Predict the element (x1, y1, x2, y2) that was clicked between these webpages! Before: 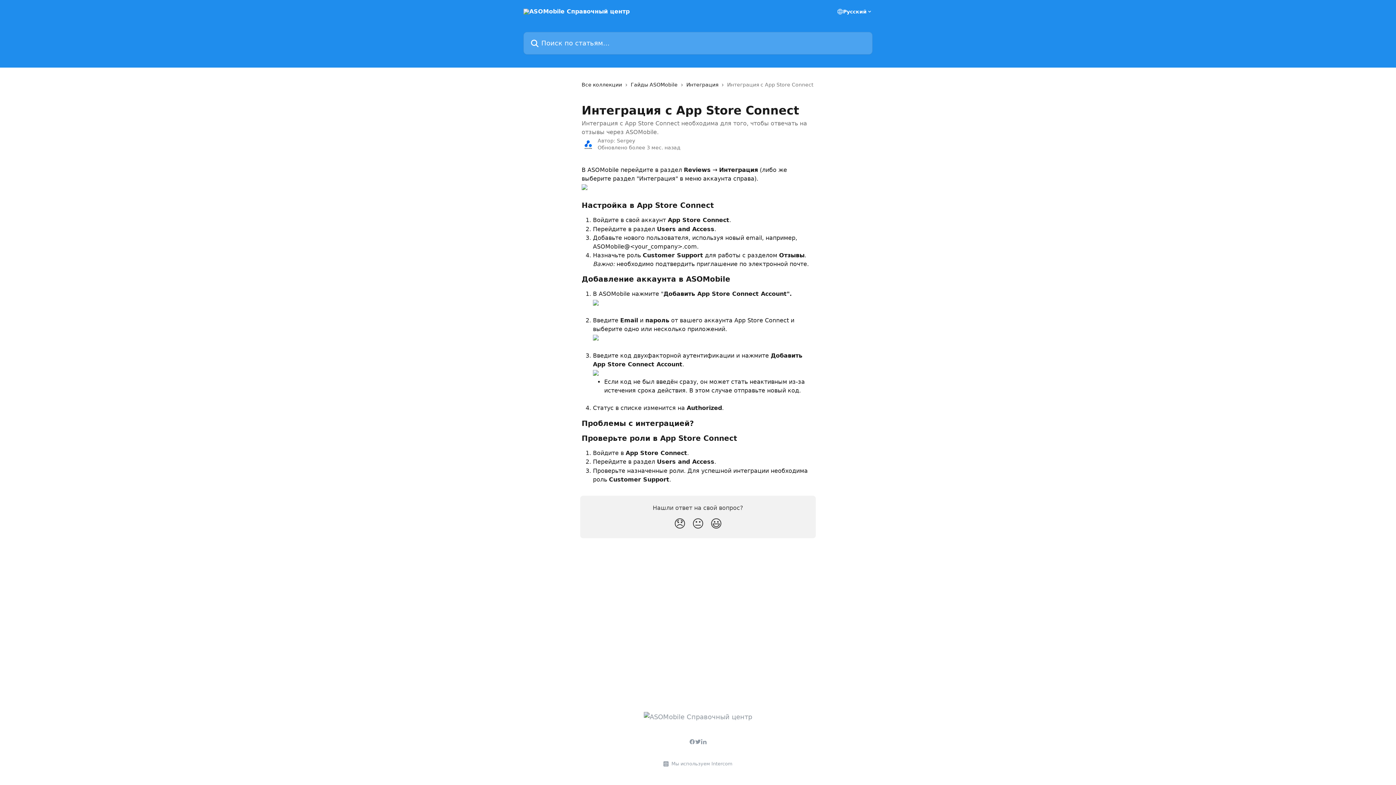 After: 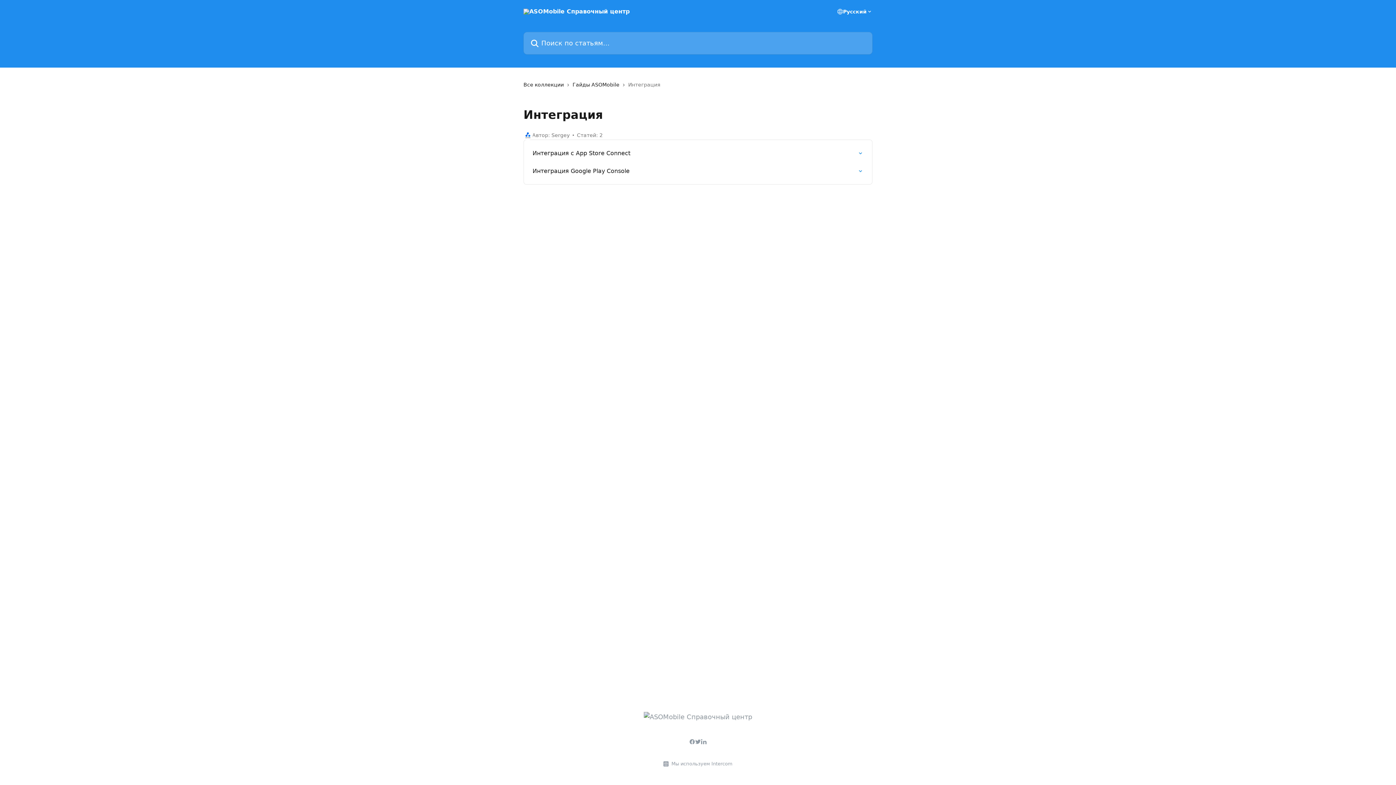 Action: label: Интеграция bbox: (686, 80, 721, 88)